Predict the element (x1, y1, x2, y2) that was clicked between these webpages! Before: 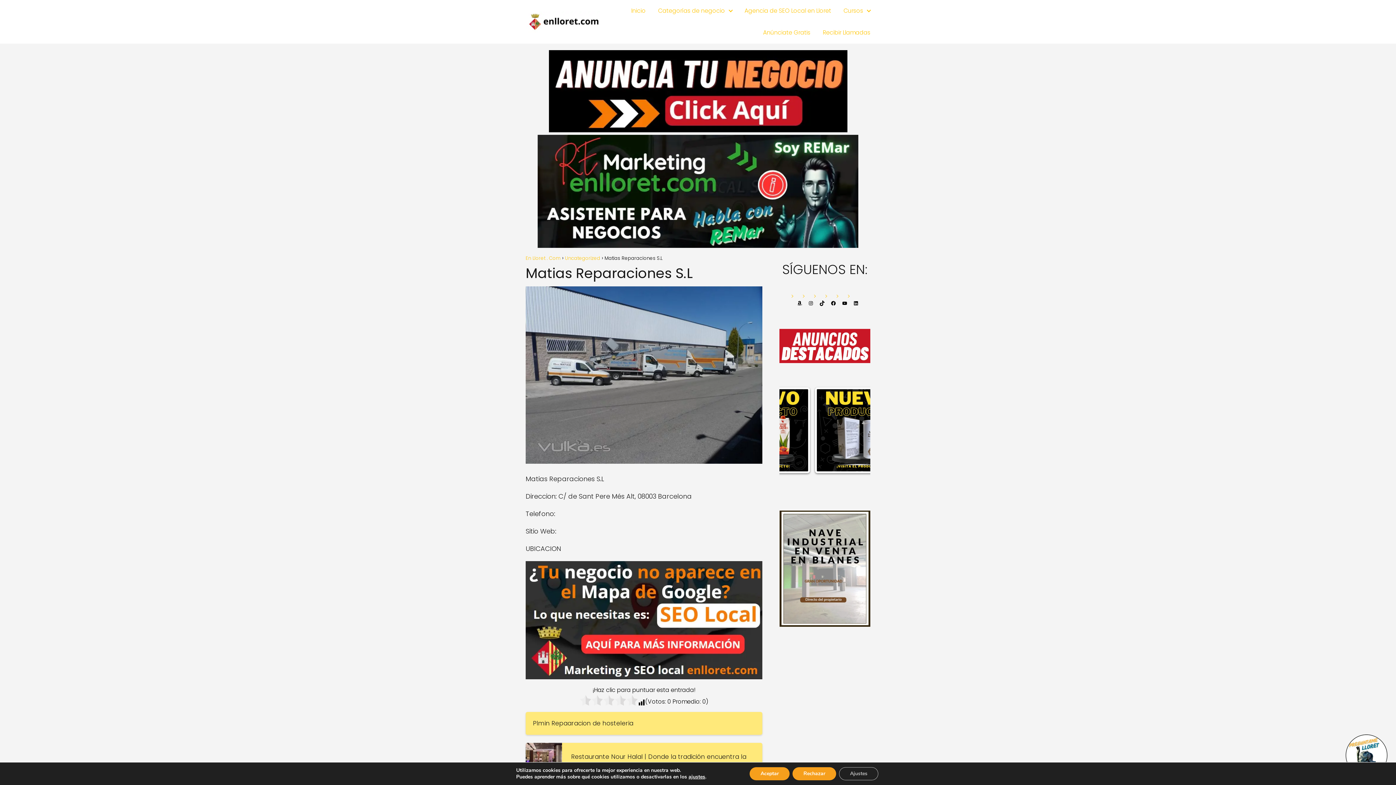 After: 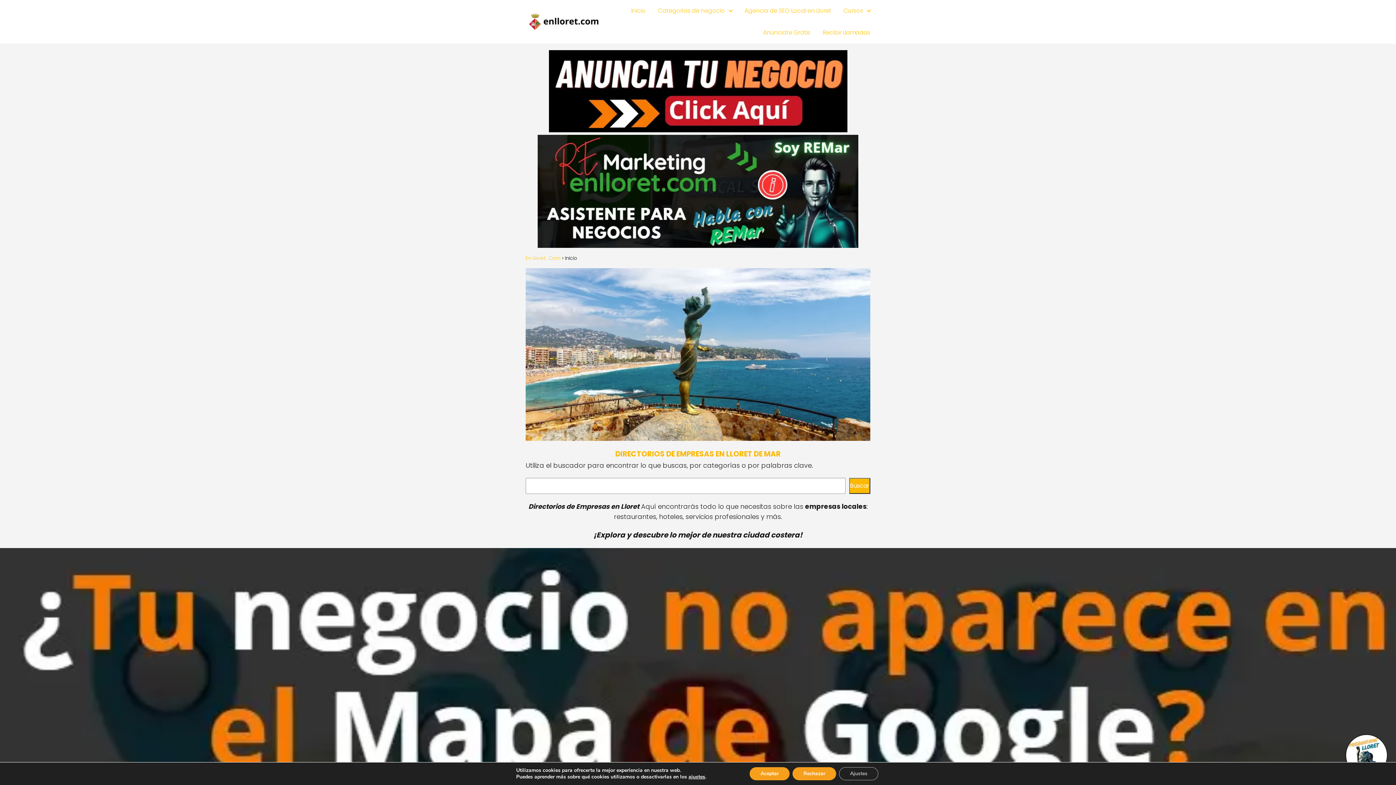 Action: bbox: (525, 254, 560, 261) label: En Lloret . Com